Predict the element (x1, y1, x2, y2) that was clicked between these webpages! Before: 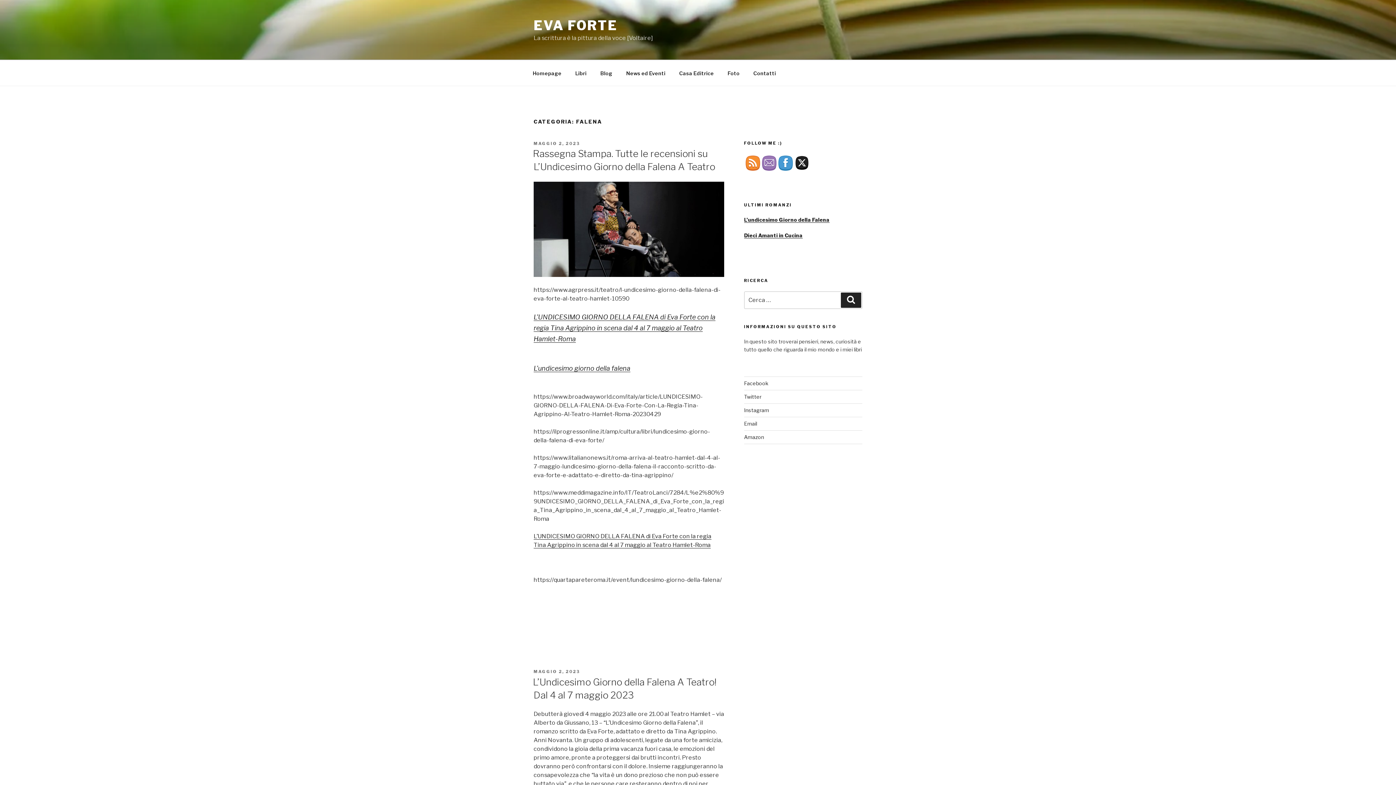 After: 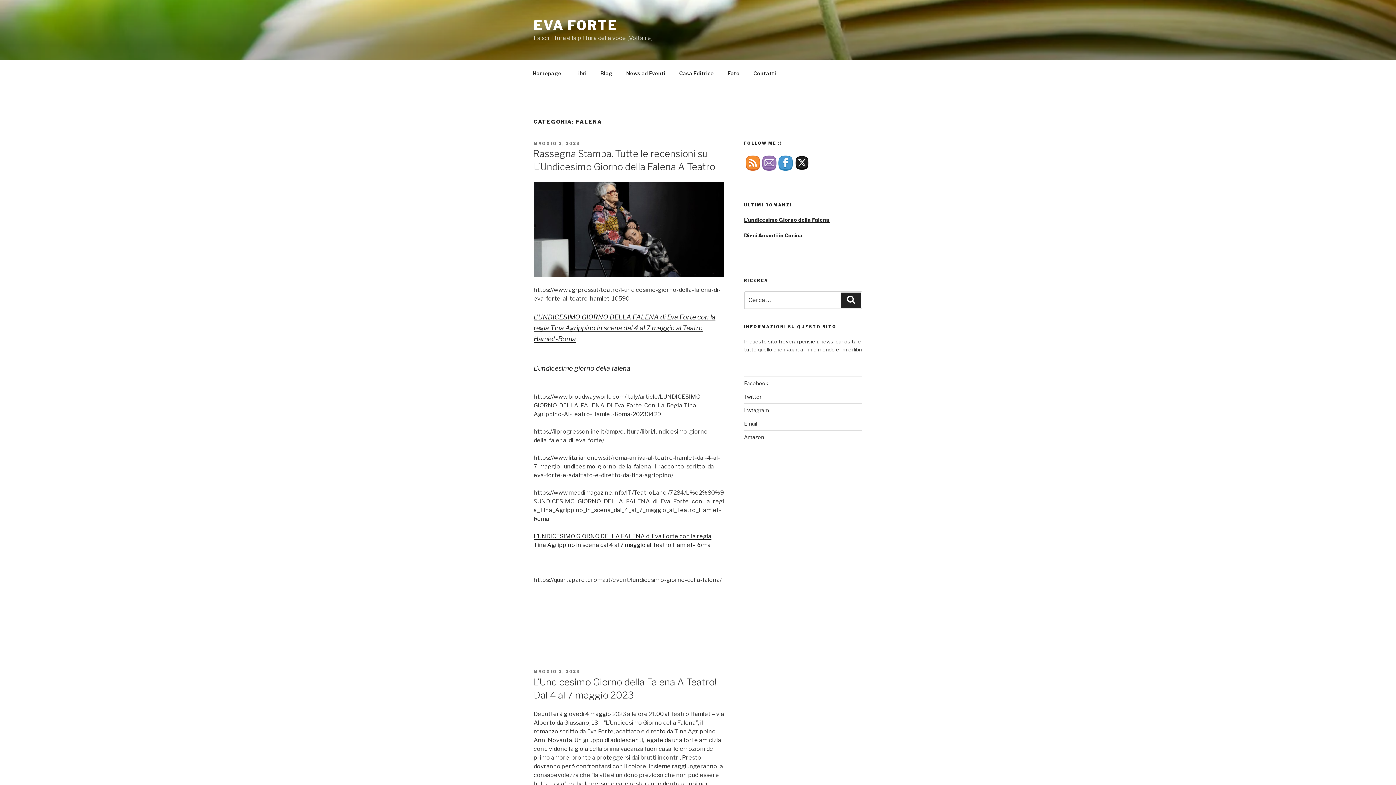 Action: bbox: (746, 155, 760, 170)